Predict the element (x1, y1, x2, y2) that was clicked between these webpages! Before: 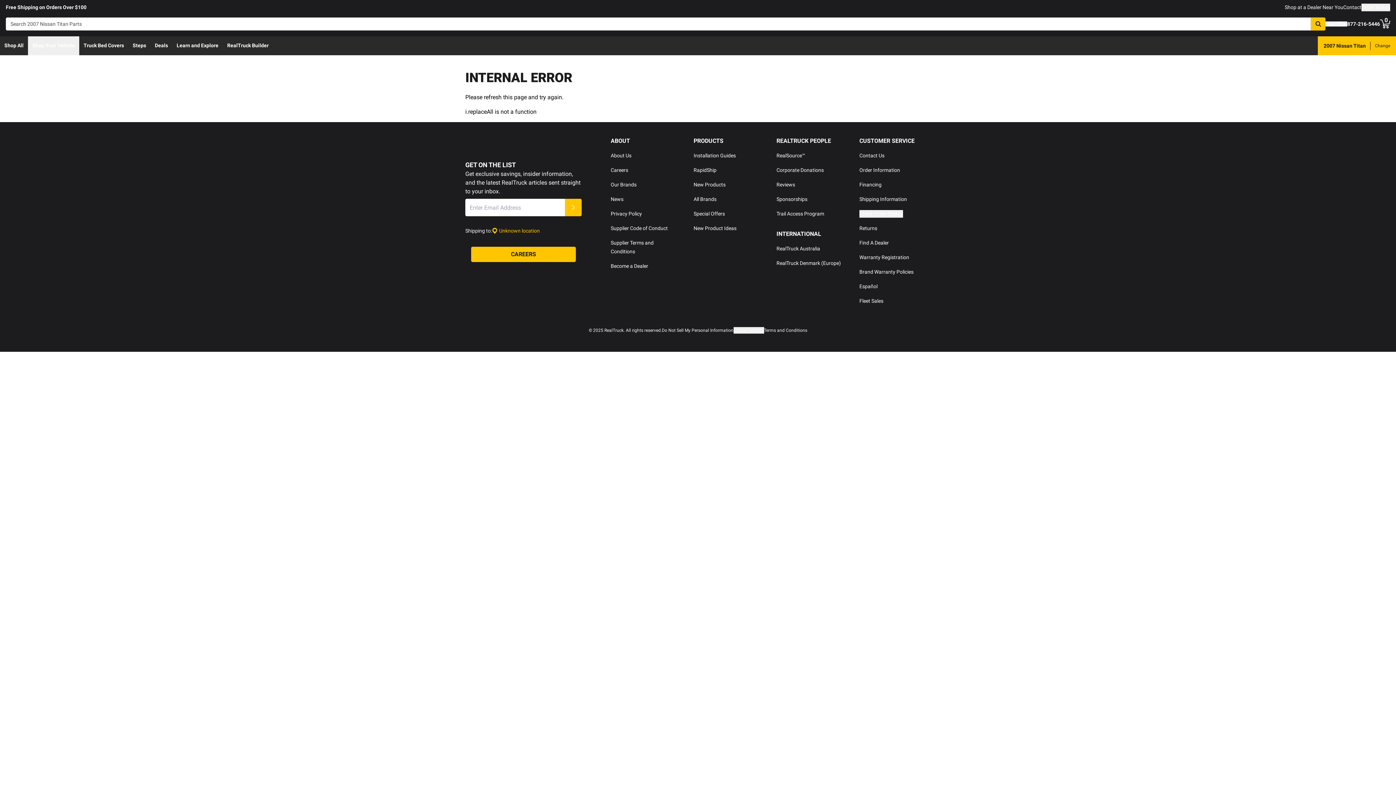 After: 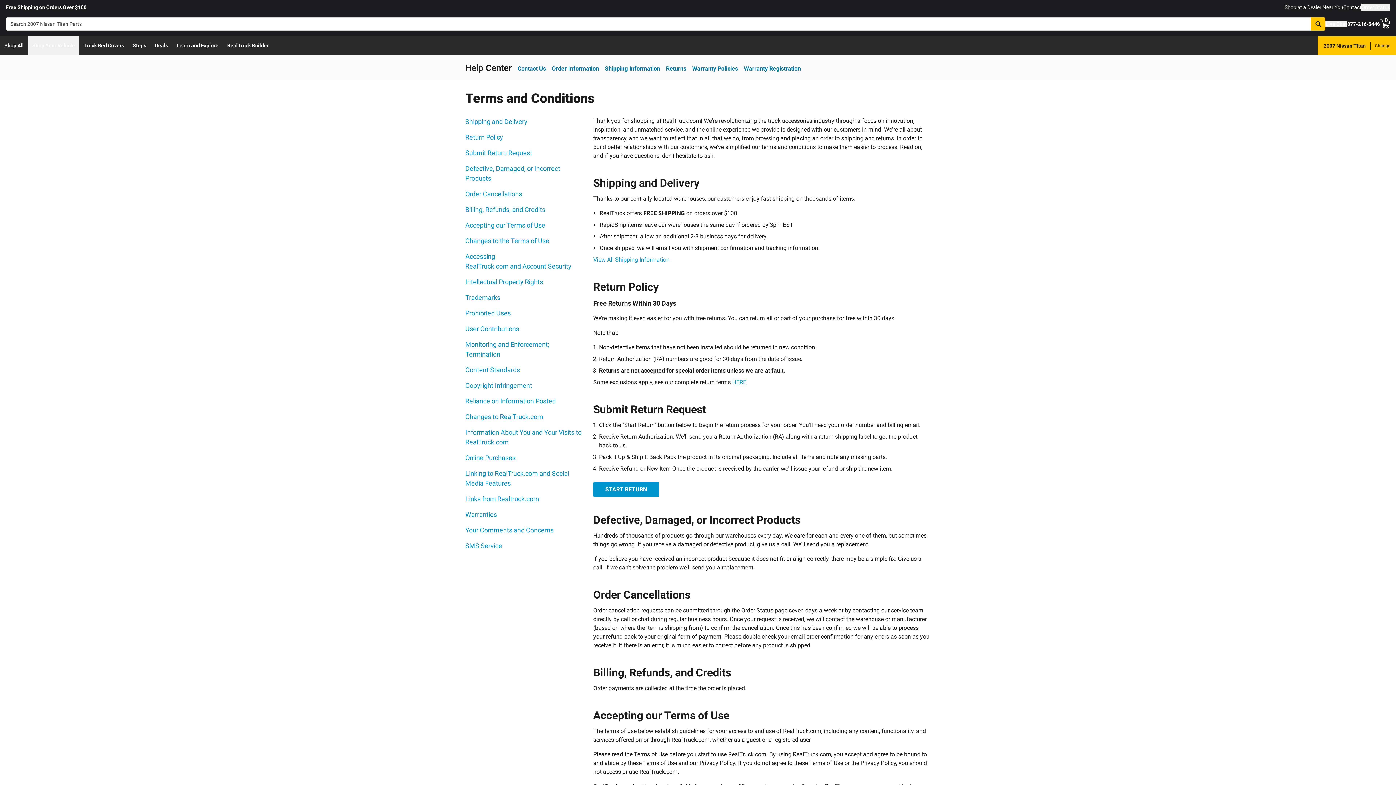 Action: label: Terms and Conditions bbox: (764, 328, 807, 333)